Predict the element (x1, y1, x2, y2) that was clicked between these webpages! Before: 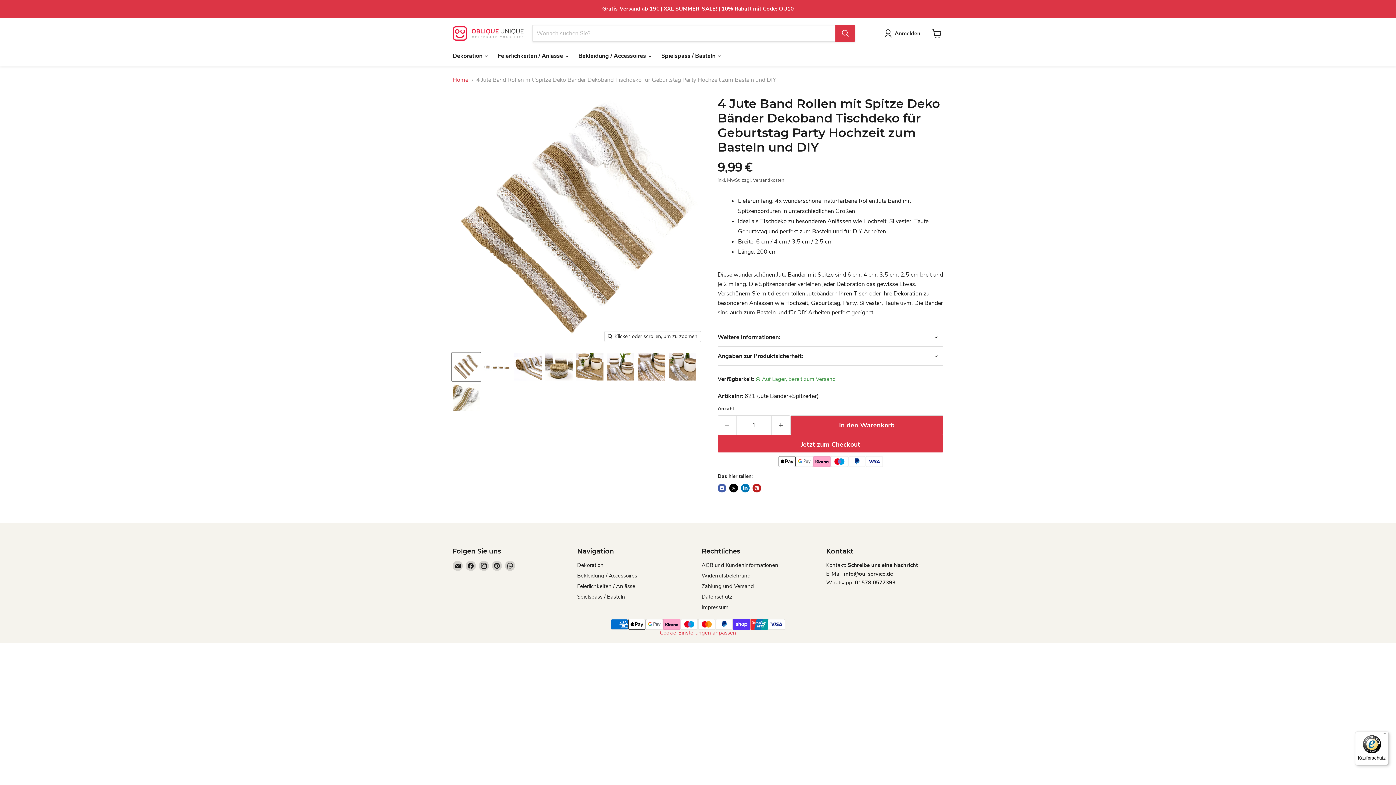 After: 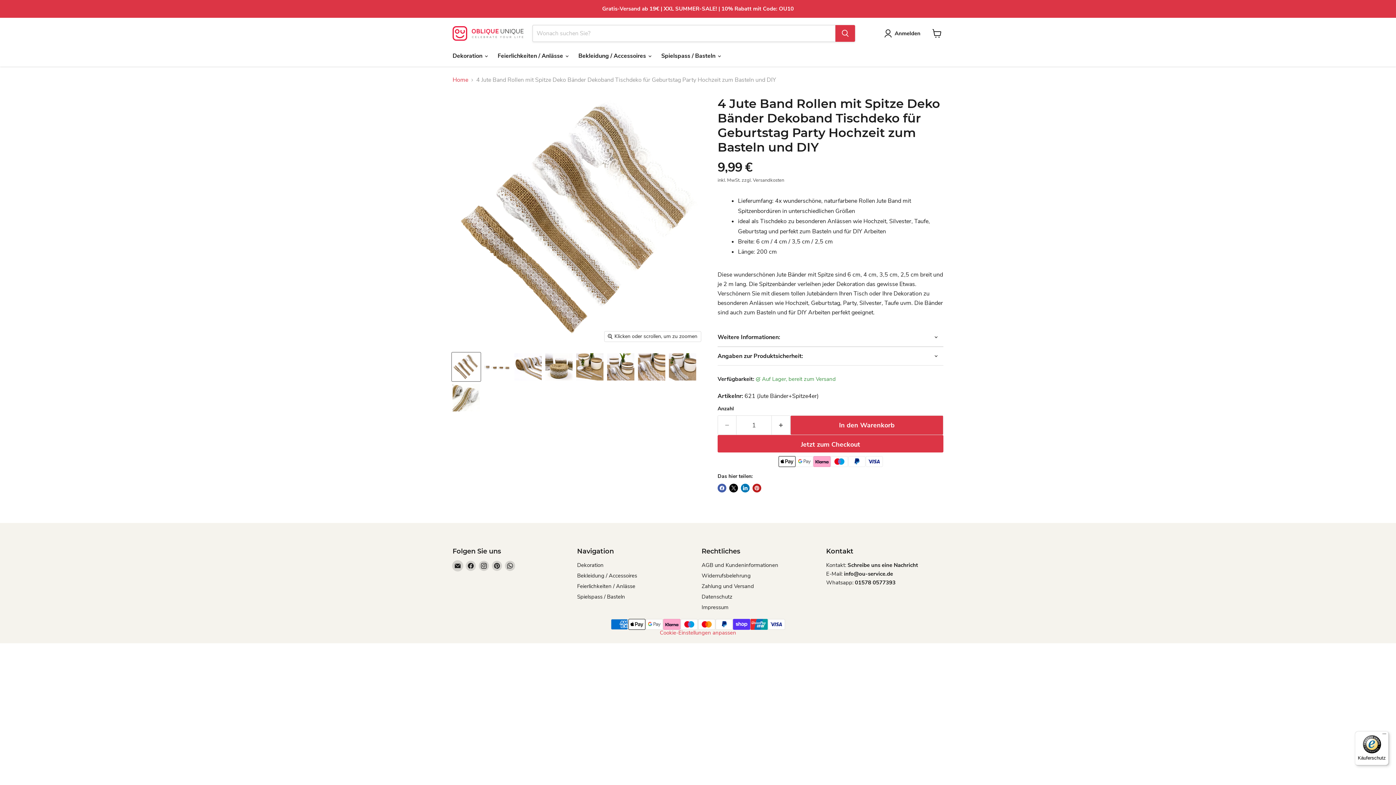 Action: label: Email Oblique Unique bbox: (452, 561, 462, 571)